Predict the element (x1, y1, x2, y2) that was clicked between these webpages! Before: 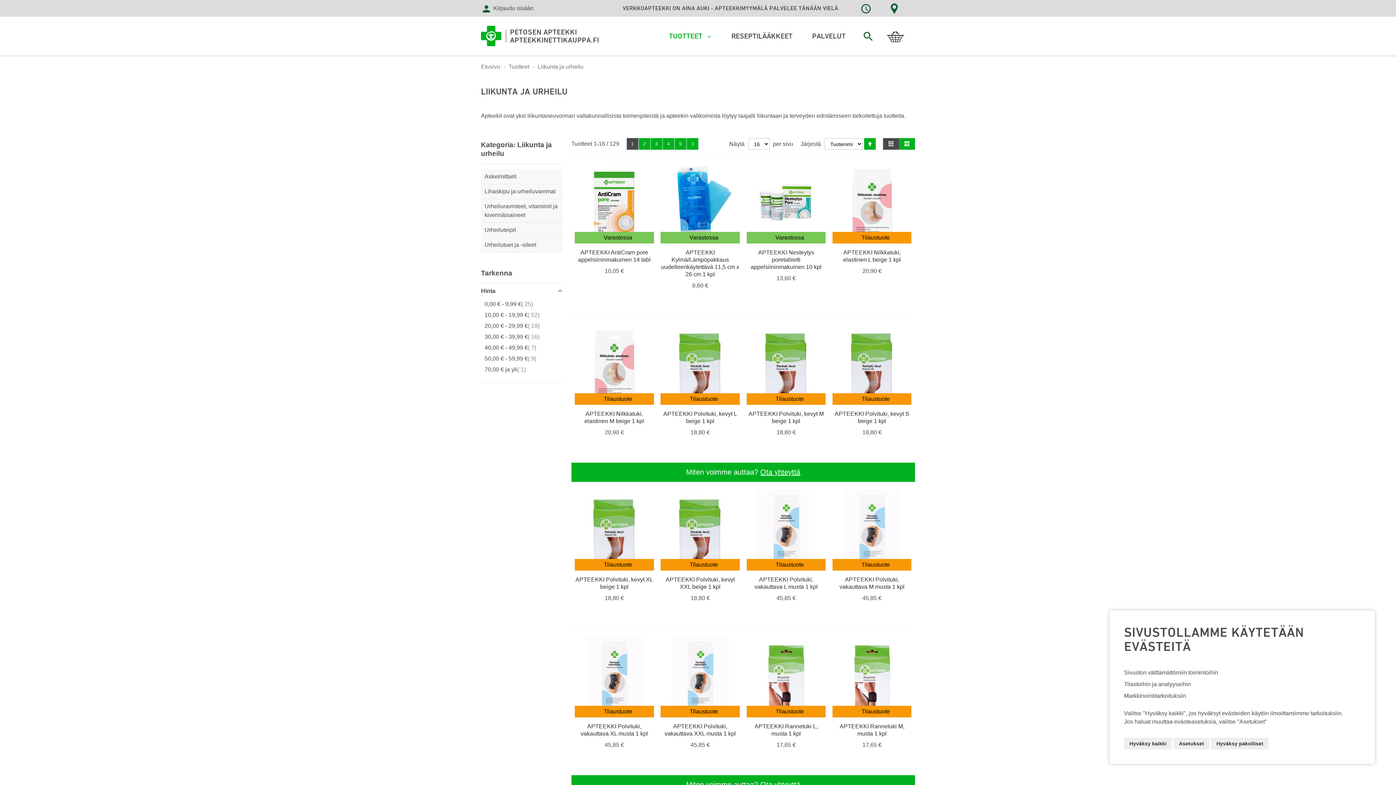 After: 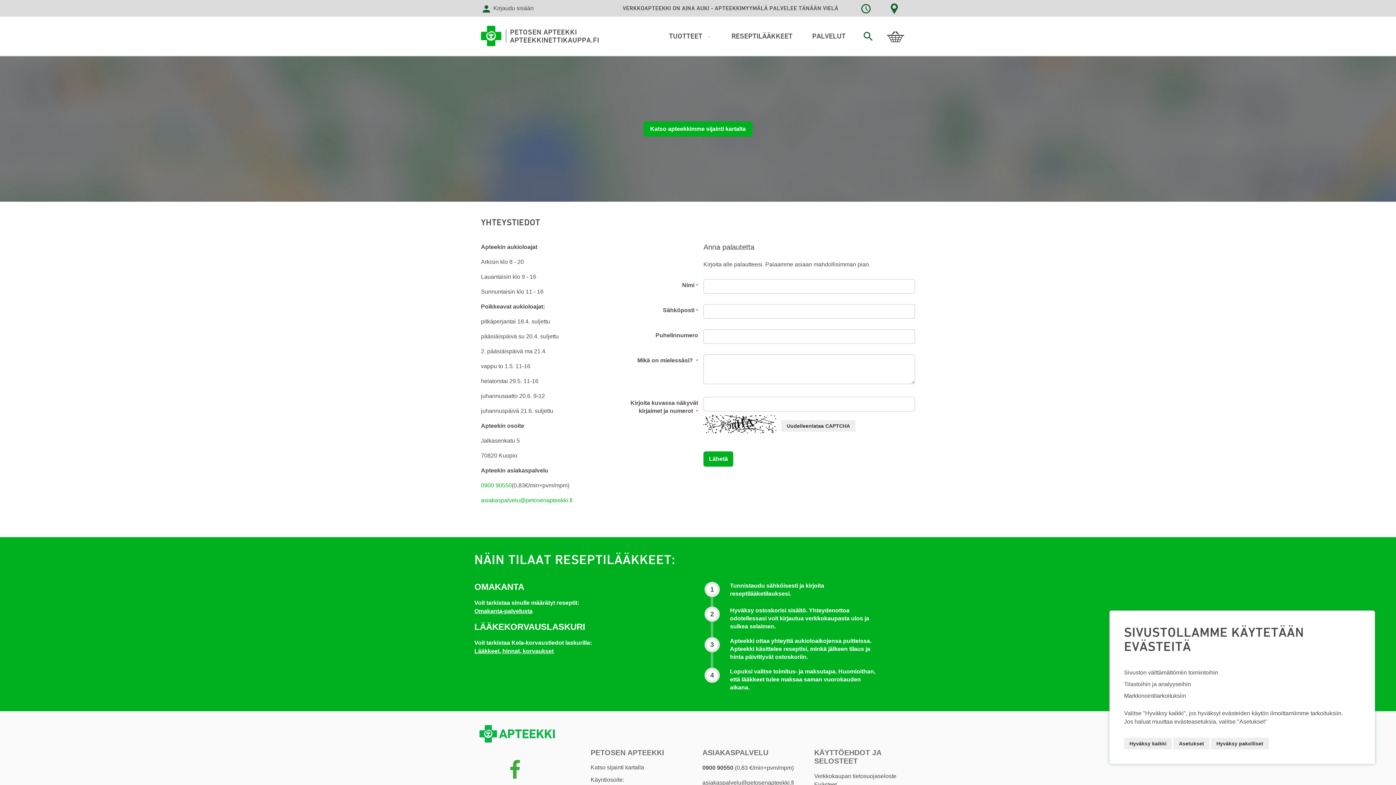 Action: label: Ota yhteyttä bbox: (760, 468, 800, 476)